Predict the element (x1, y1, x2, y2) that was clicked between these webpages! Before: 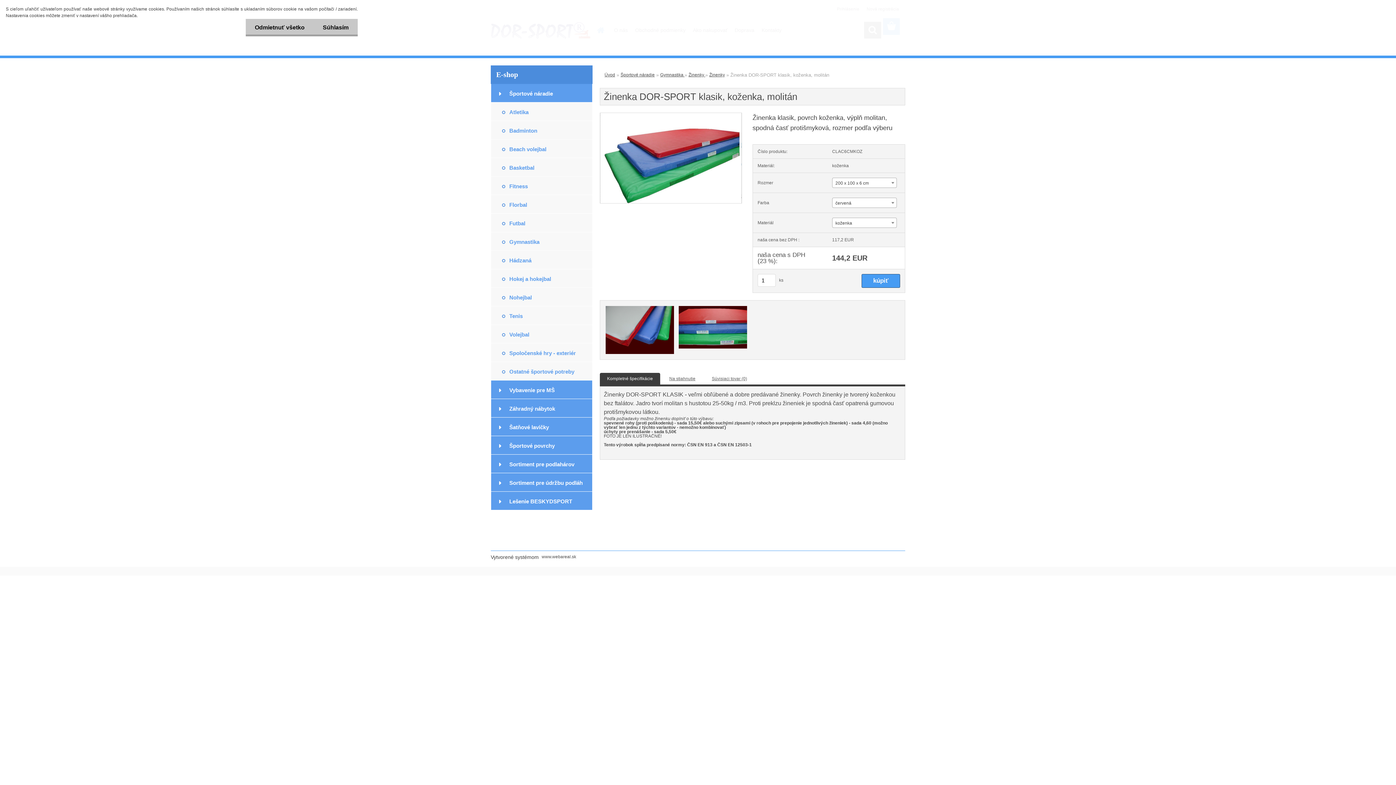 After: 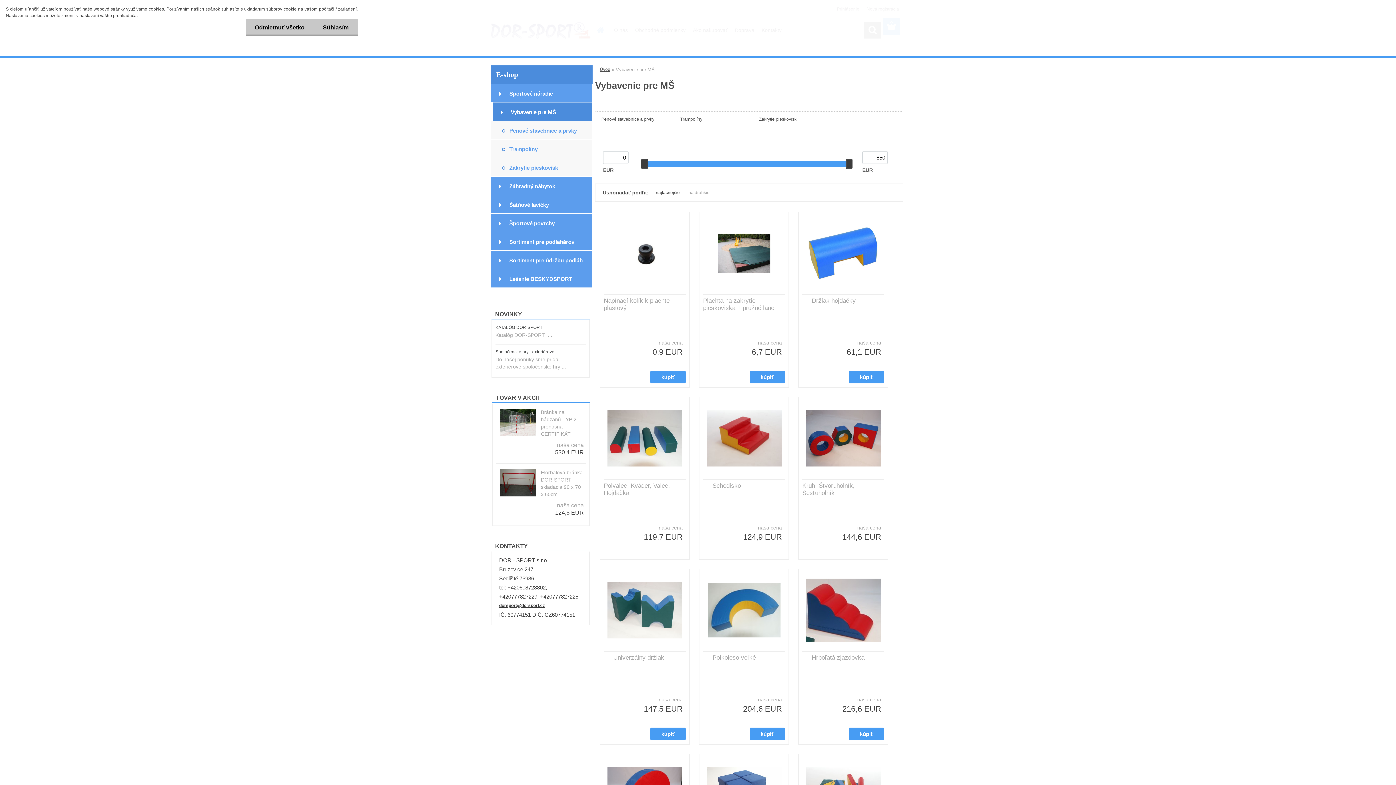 Action: label: Vybavenie pre MŠ bbox: (490, 380, 592, 399)